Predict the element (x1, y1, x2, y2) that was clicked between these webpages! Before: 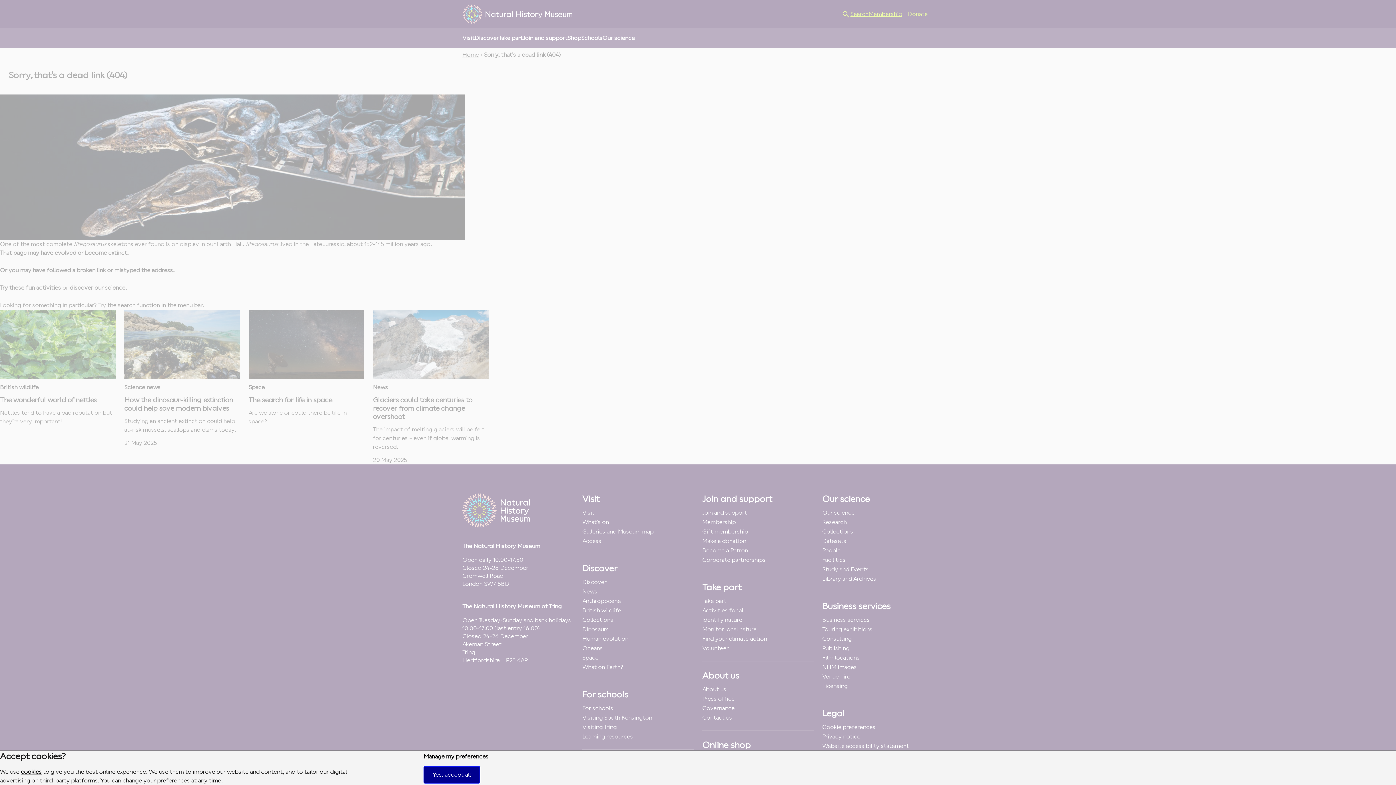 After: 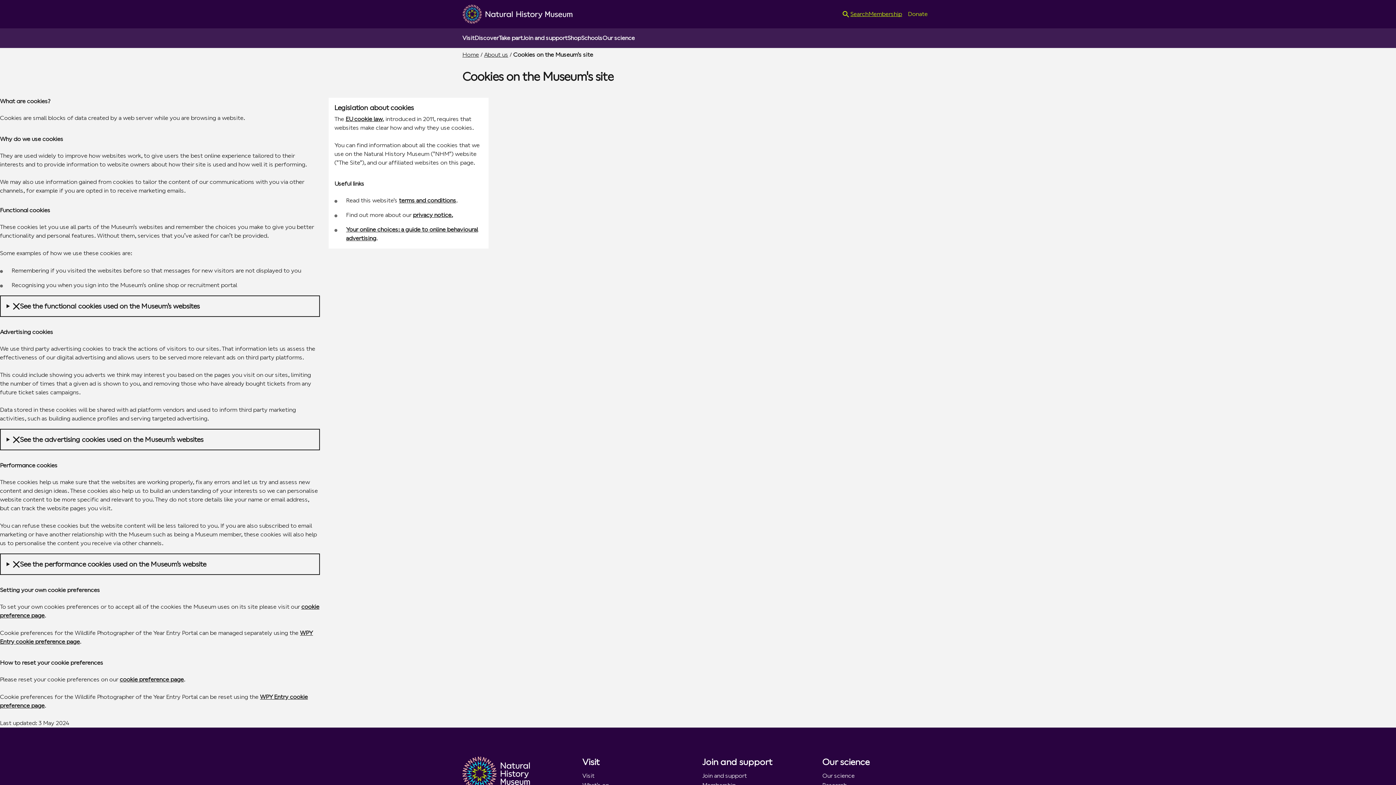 Action: bbox: (20, 768, 41, 775) label: cookies